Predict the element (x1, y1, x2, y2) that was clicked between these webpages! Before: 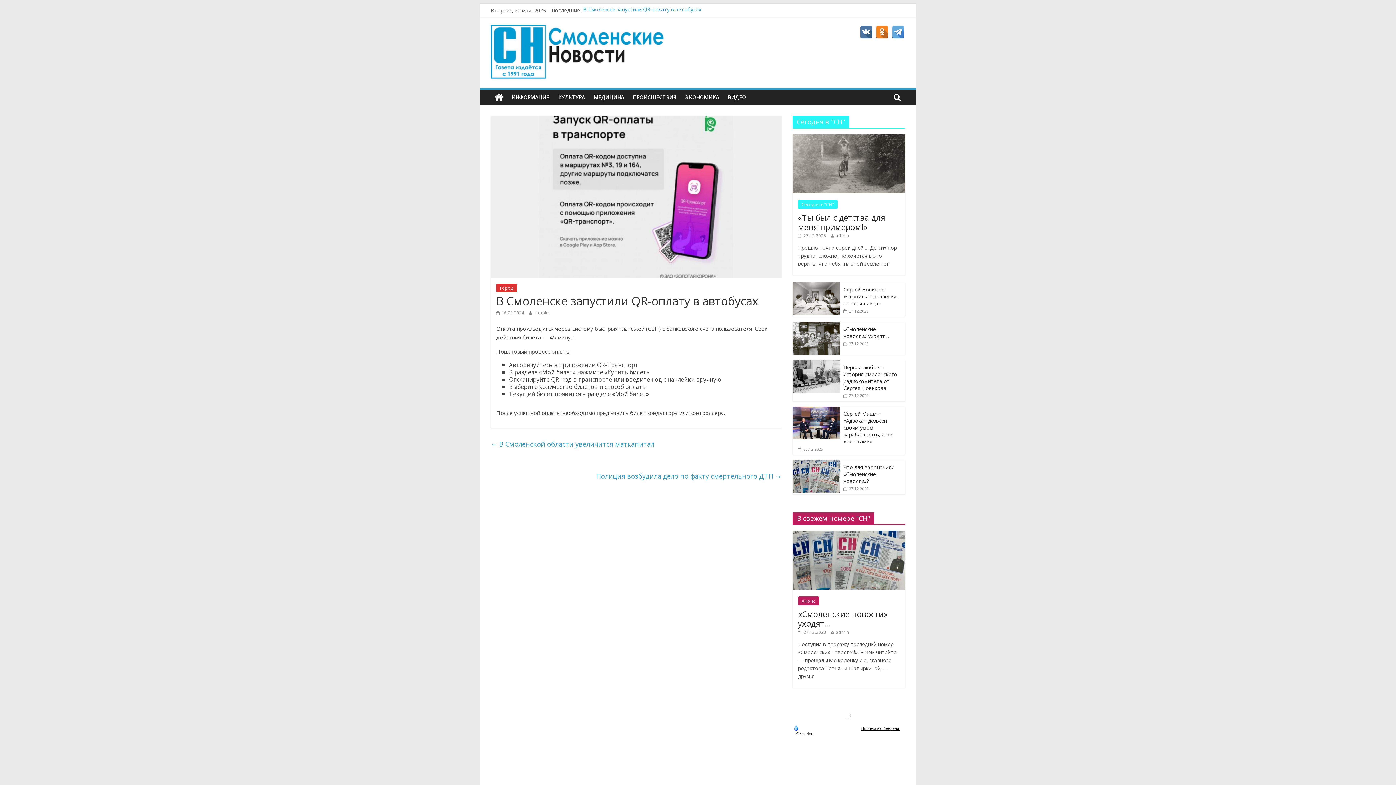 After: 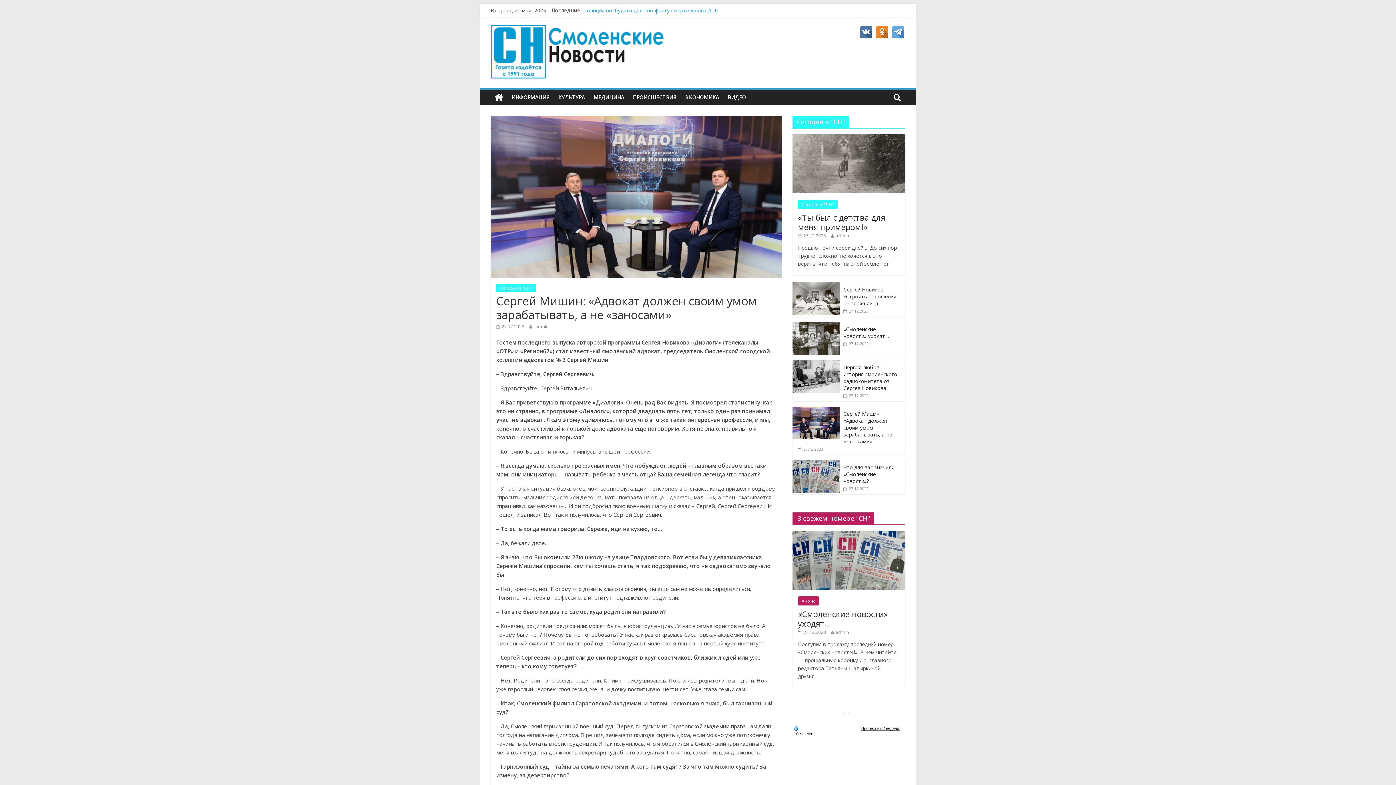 Action: label: Сергей Мишин: «Адвокат должен своим умом зарабатывать, а не «заносами» bbox: (843, 410, 892, 445)